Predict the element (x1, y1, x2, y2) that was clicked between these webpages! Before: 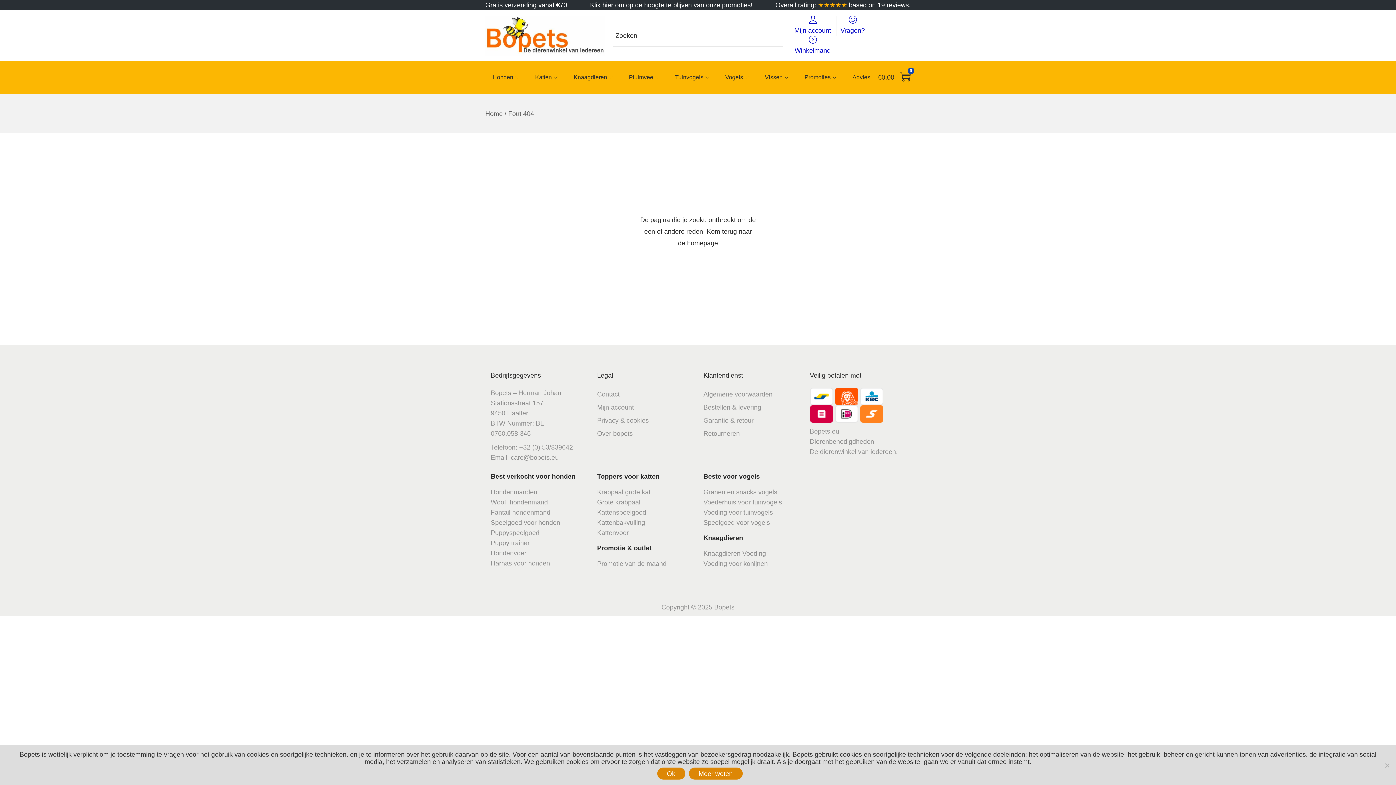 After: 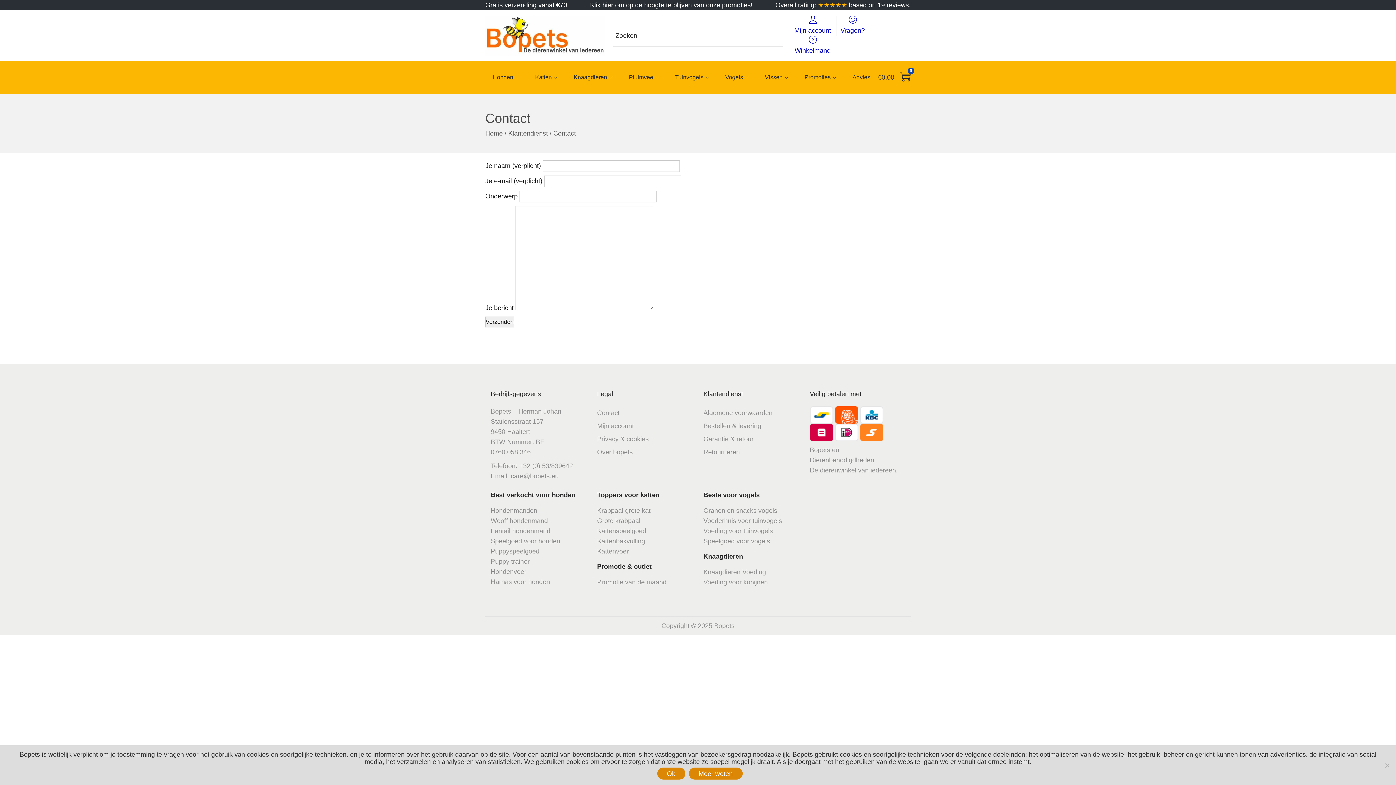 Action: bbox: (597, 390, 619, 398) label: Contact